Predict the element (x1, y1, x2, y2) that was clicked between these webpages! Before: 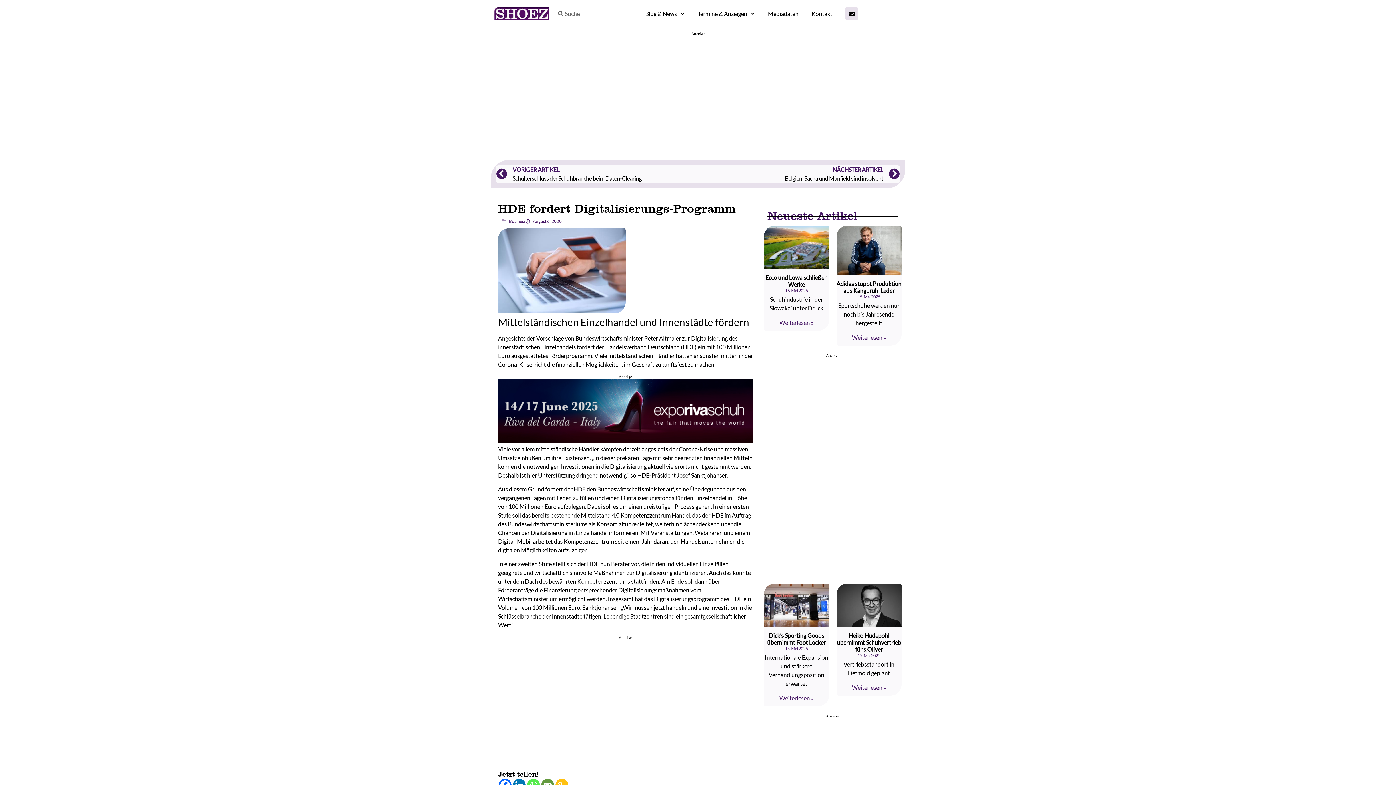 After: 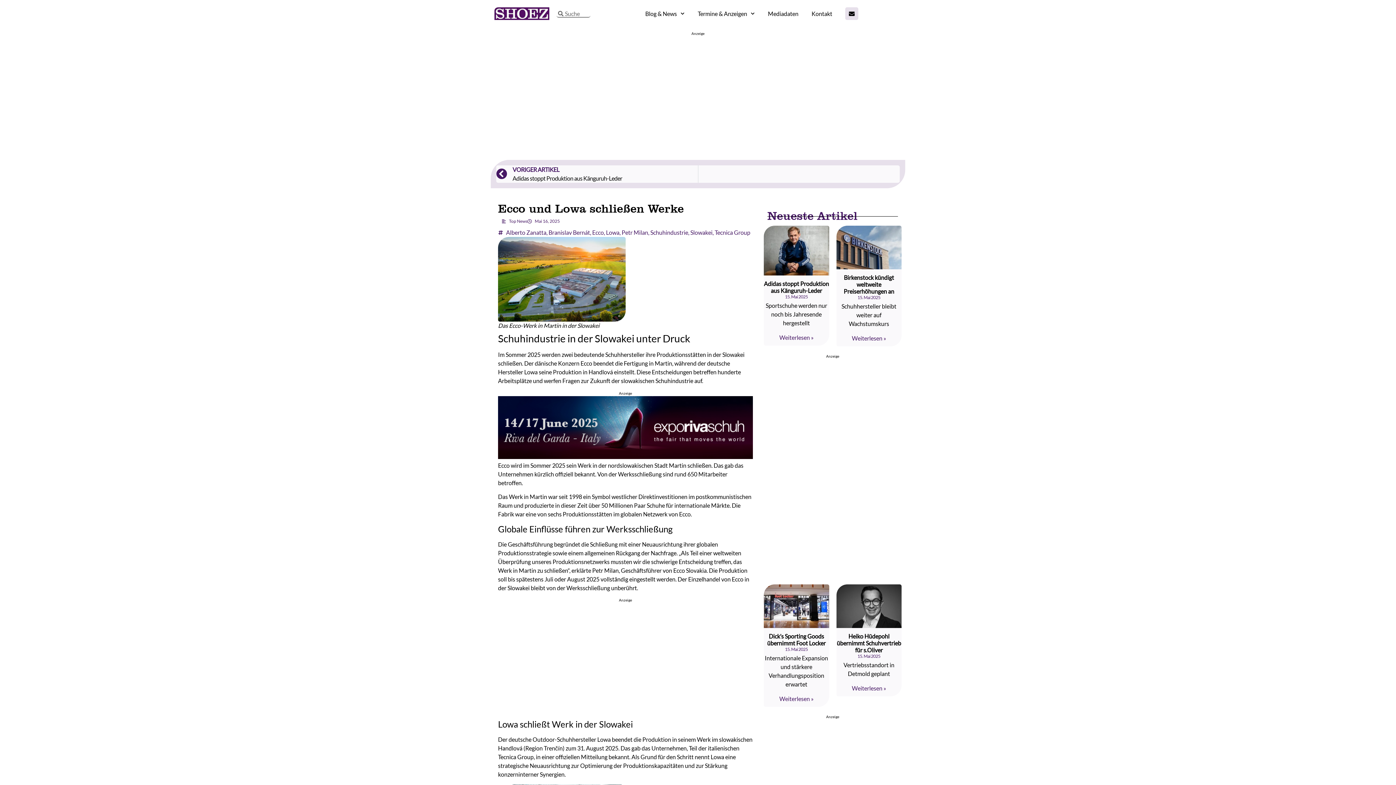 Action: label: Read more about Ecco und Lowa schließen Werke bbox: (779, 319, 813, 326)